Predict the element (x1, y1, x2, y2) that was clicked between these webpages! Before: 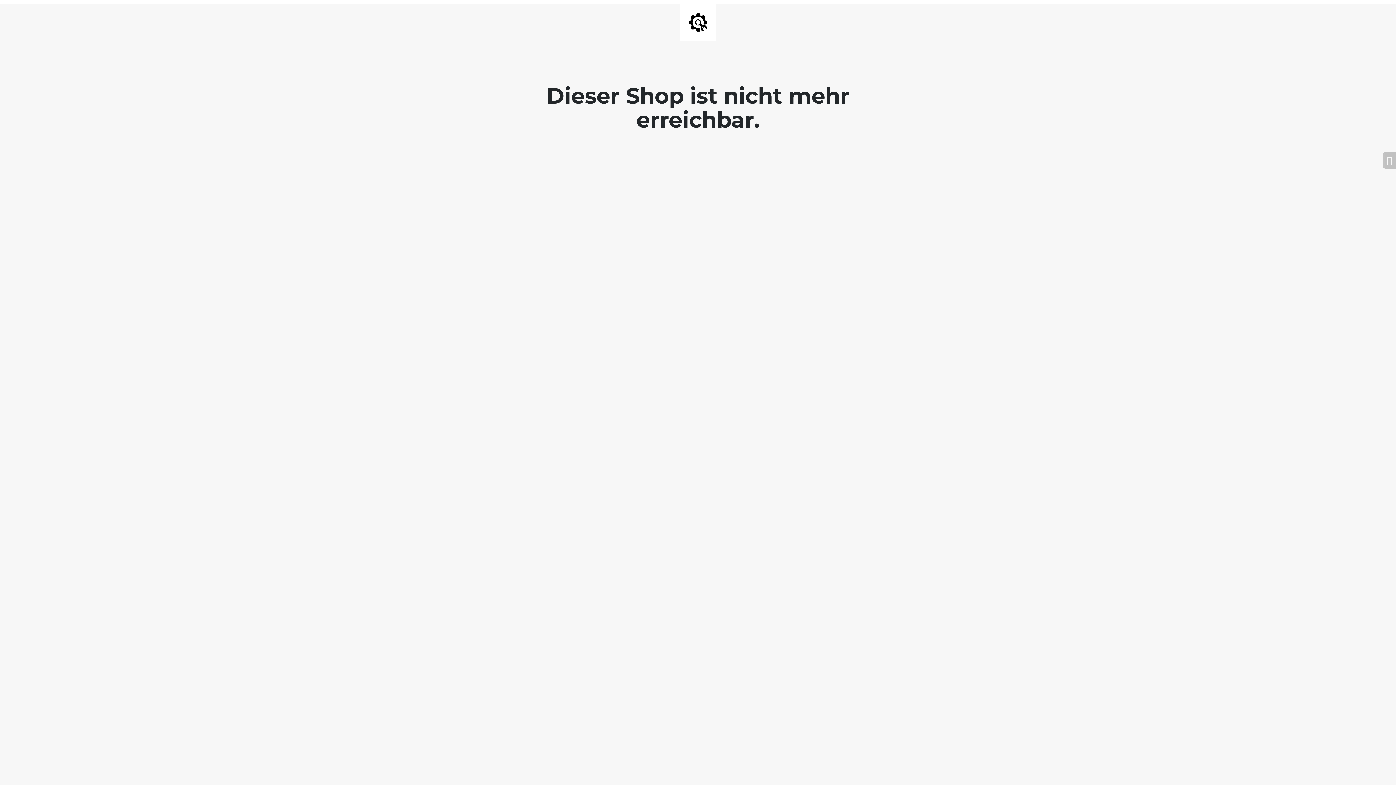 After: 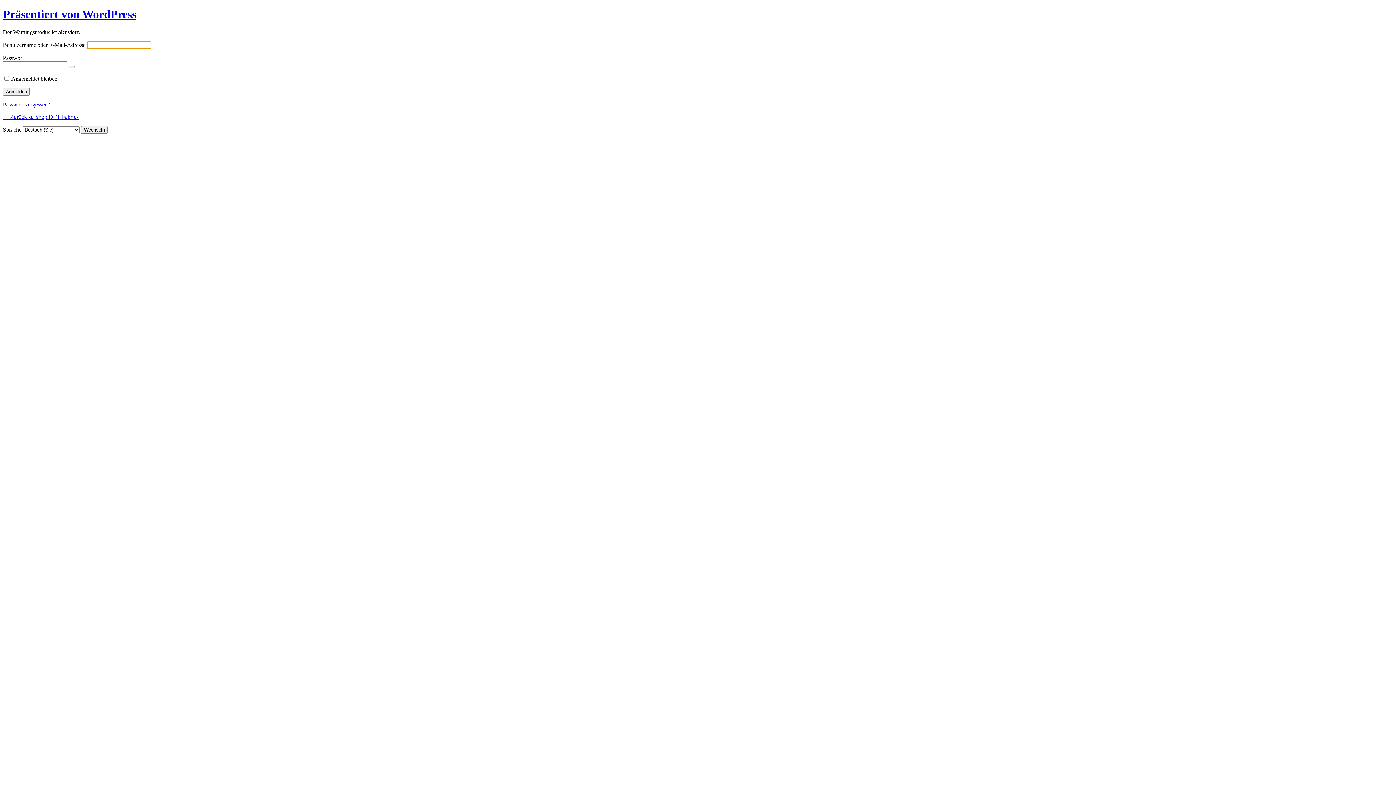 Action: bbox: (1383, 152, 1396, 168)